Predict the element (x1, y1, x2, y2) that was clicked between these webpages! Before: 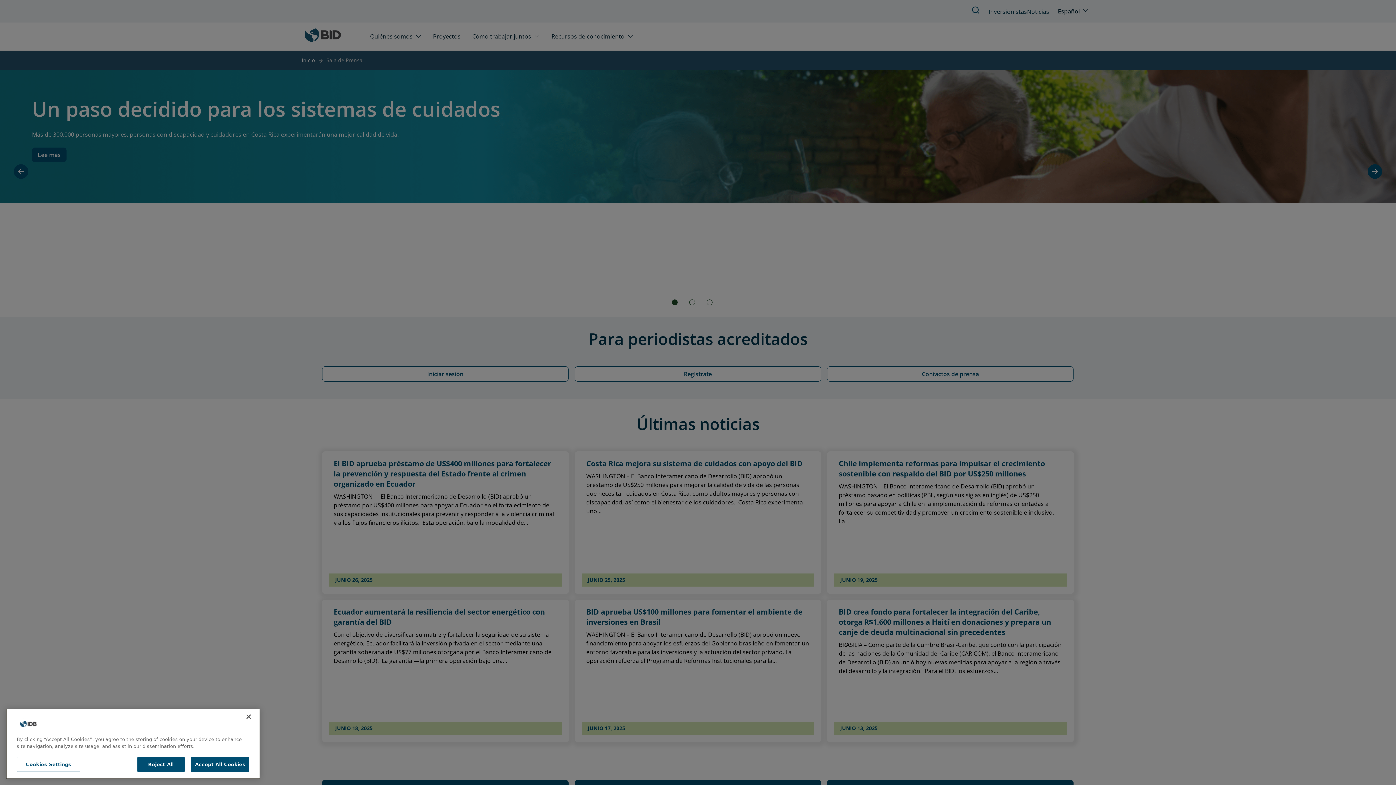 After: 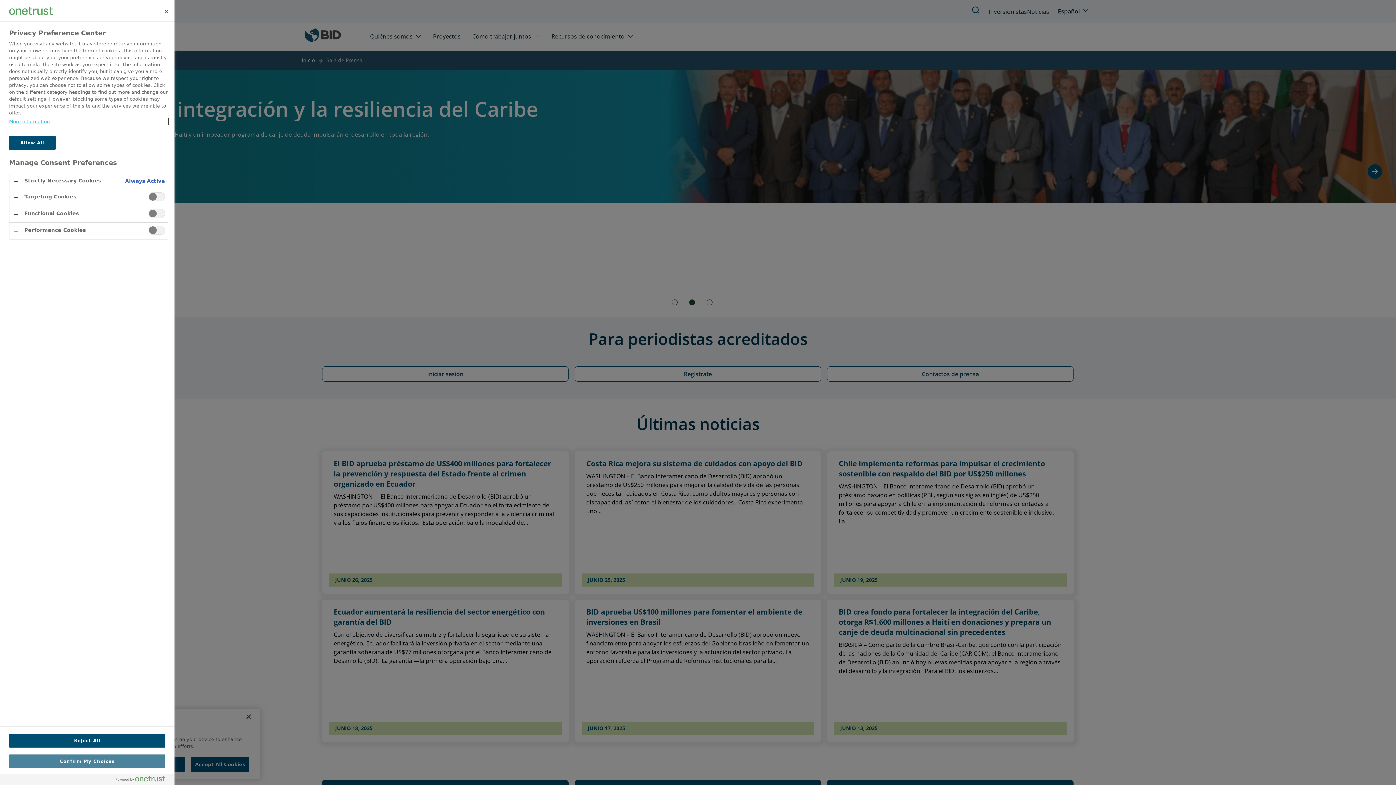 Action: bbox: (16, 757, 80, 772) label: Cookies Settings